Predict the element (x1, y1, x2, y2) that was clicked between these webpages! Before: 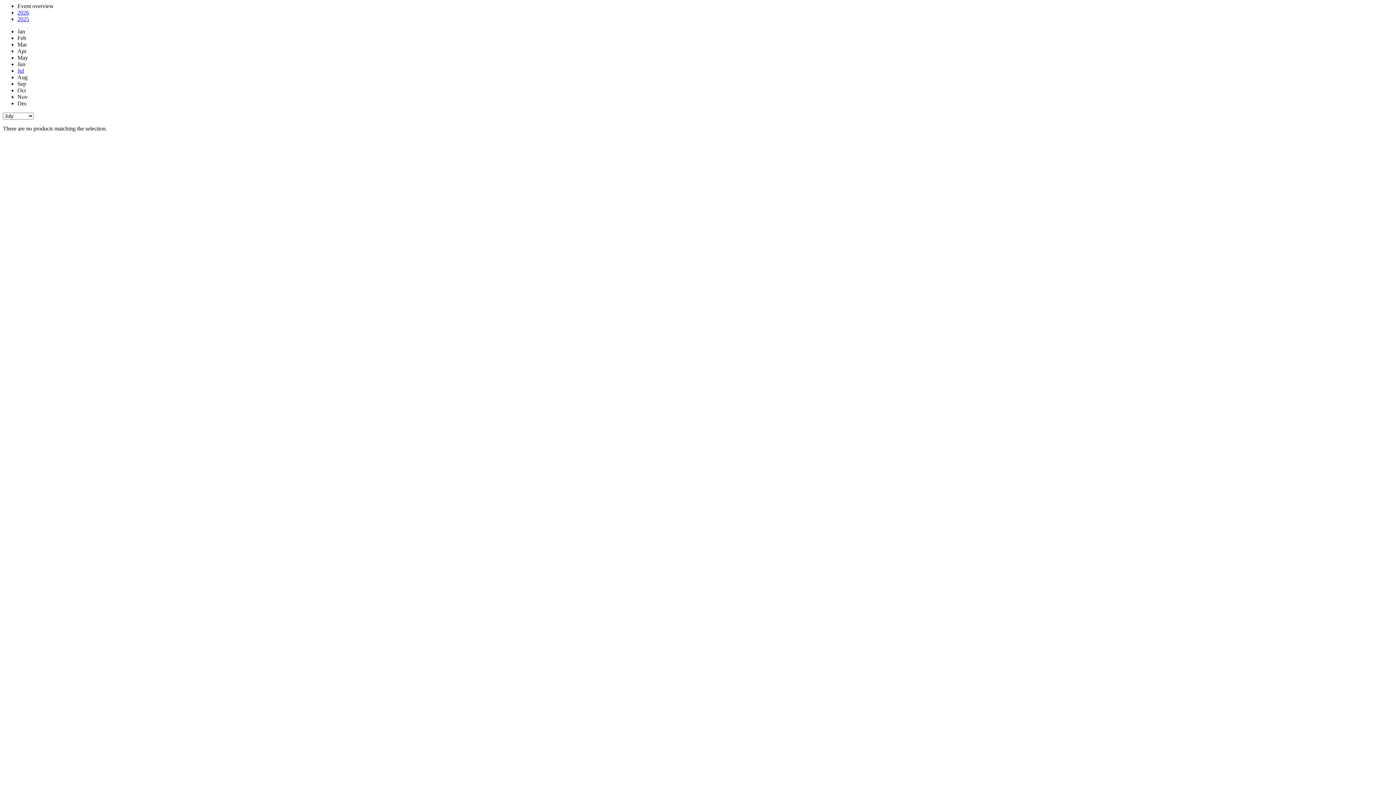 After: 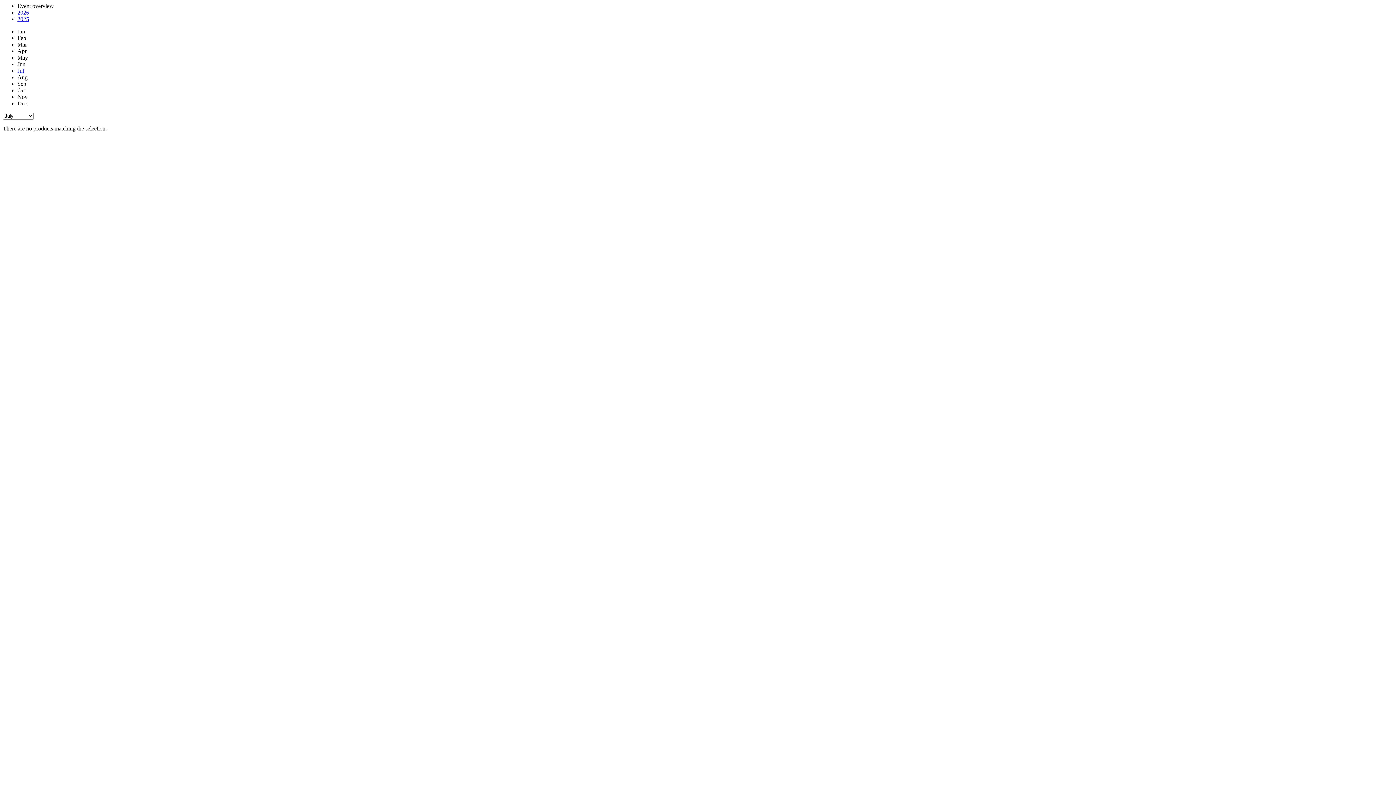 Action: bbox: (17, 67, 24, 73) label: Jul